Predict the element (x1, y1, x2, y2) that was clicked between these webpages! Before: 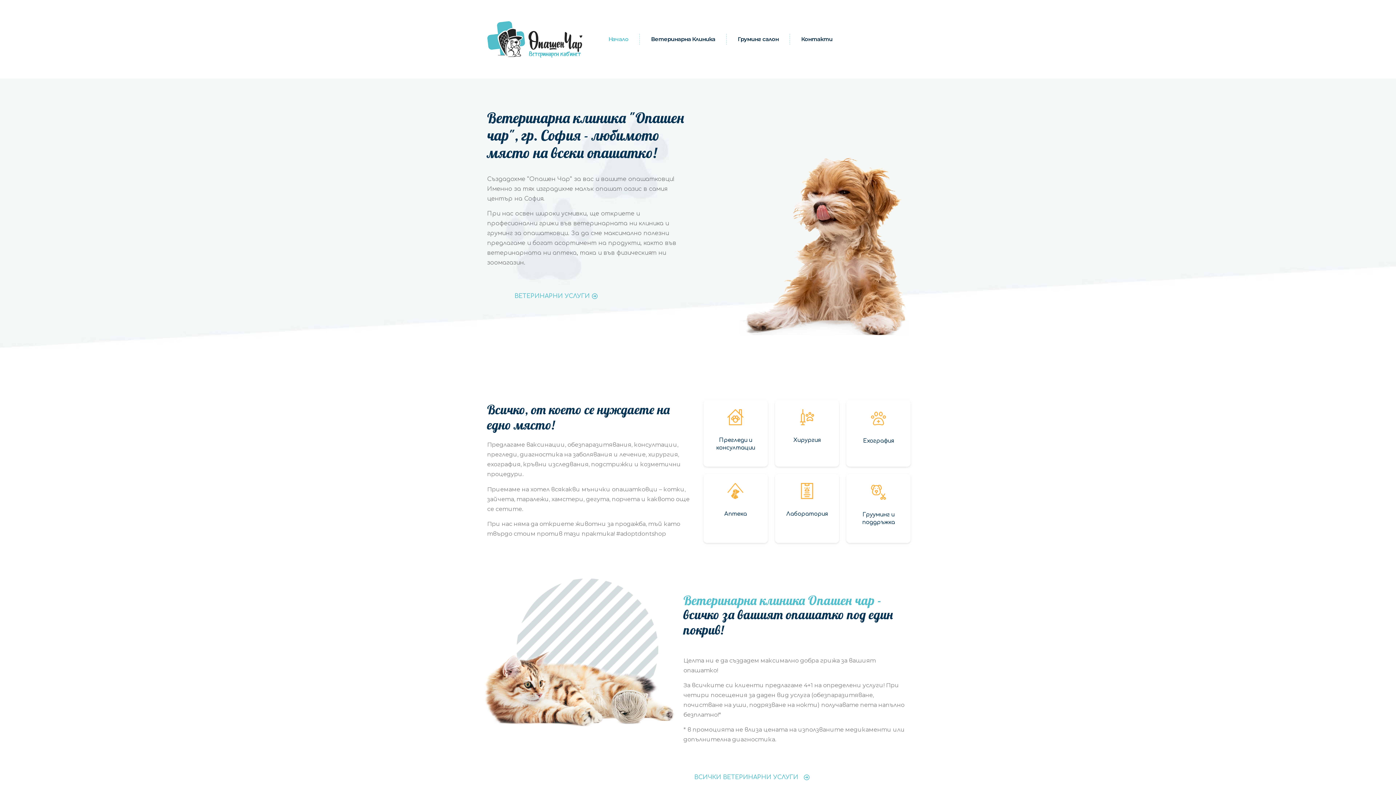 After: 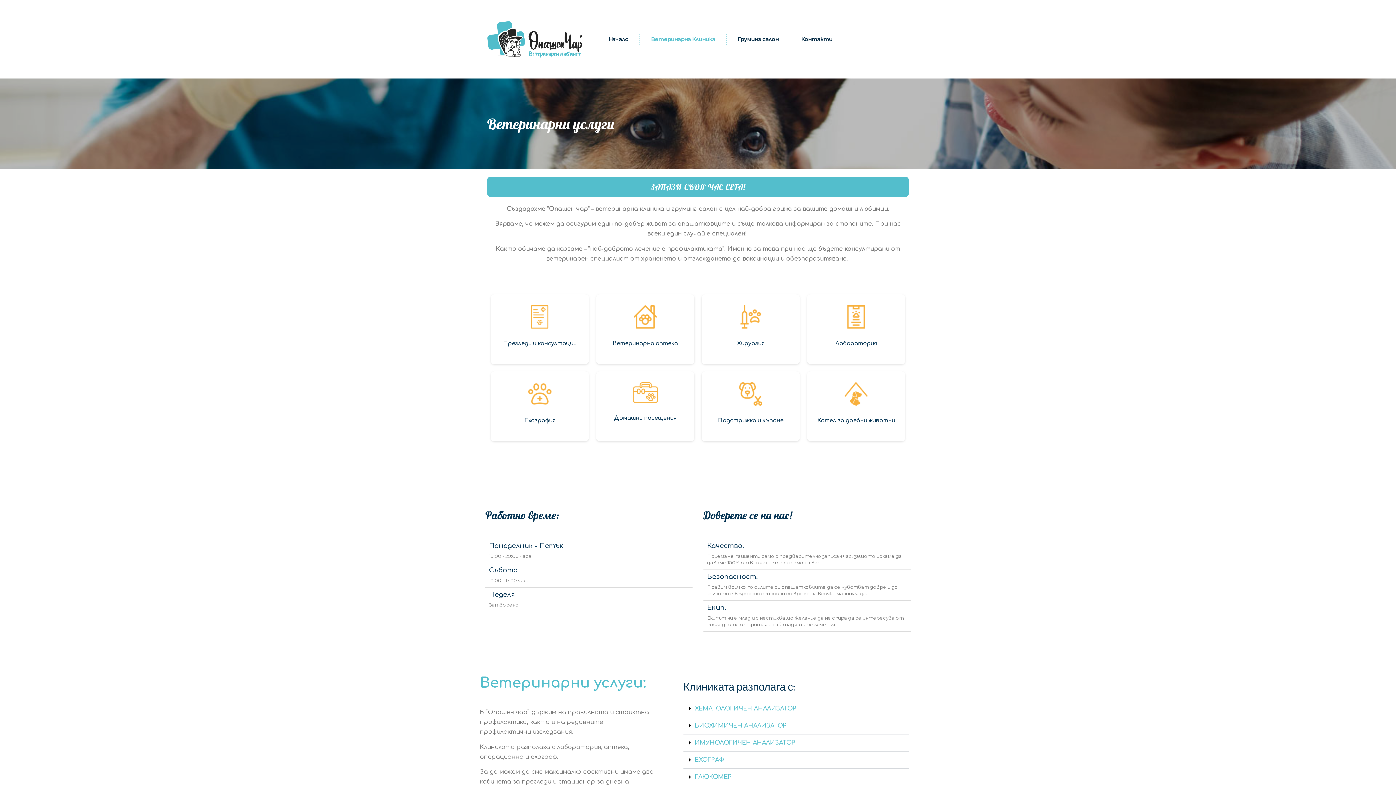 Action: bbox: (871, 420, 886, 427)